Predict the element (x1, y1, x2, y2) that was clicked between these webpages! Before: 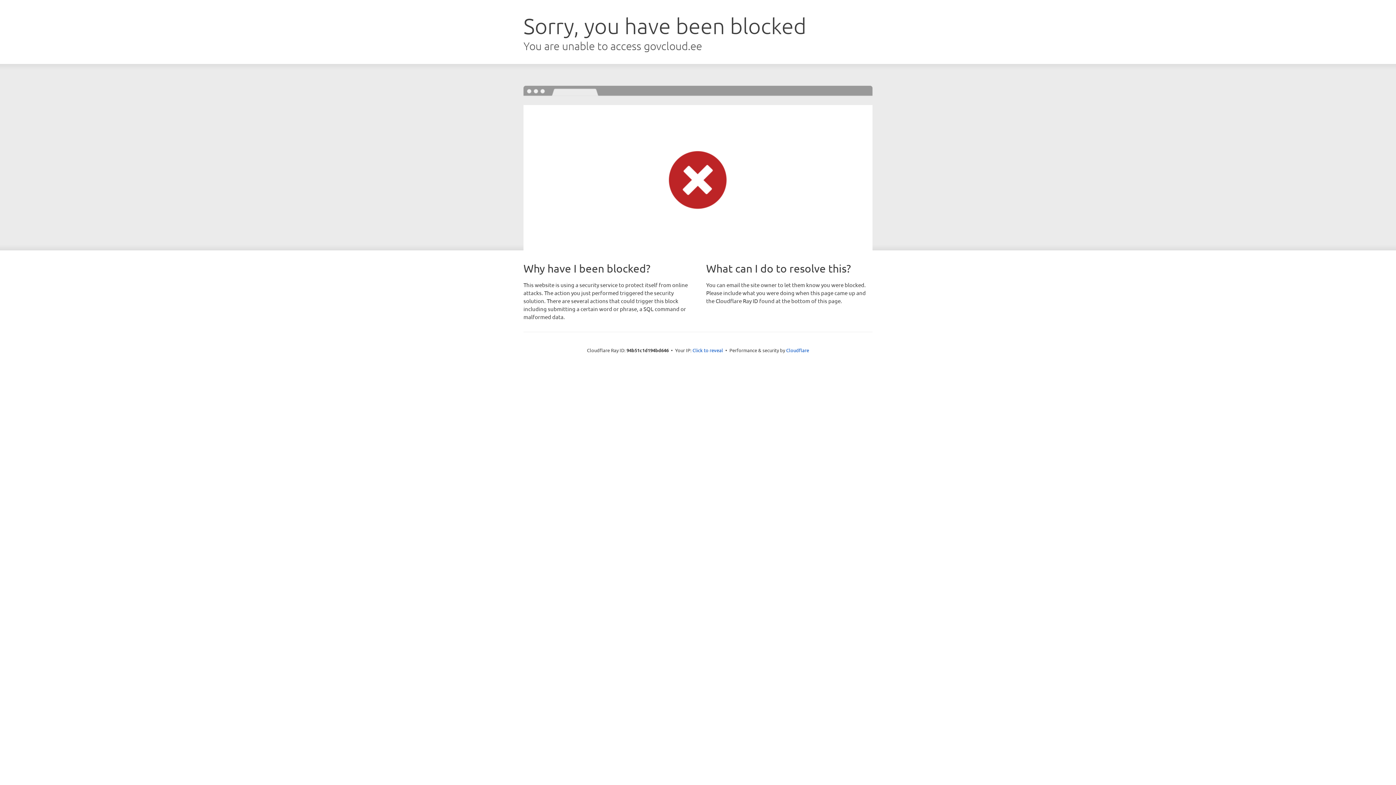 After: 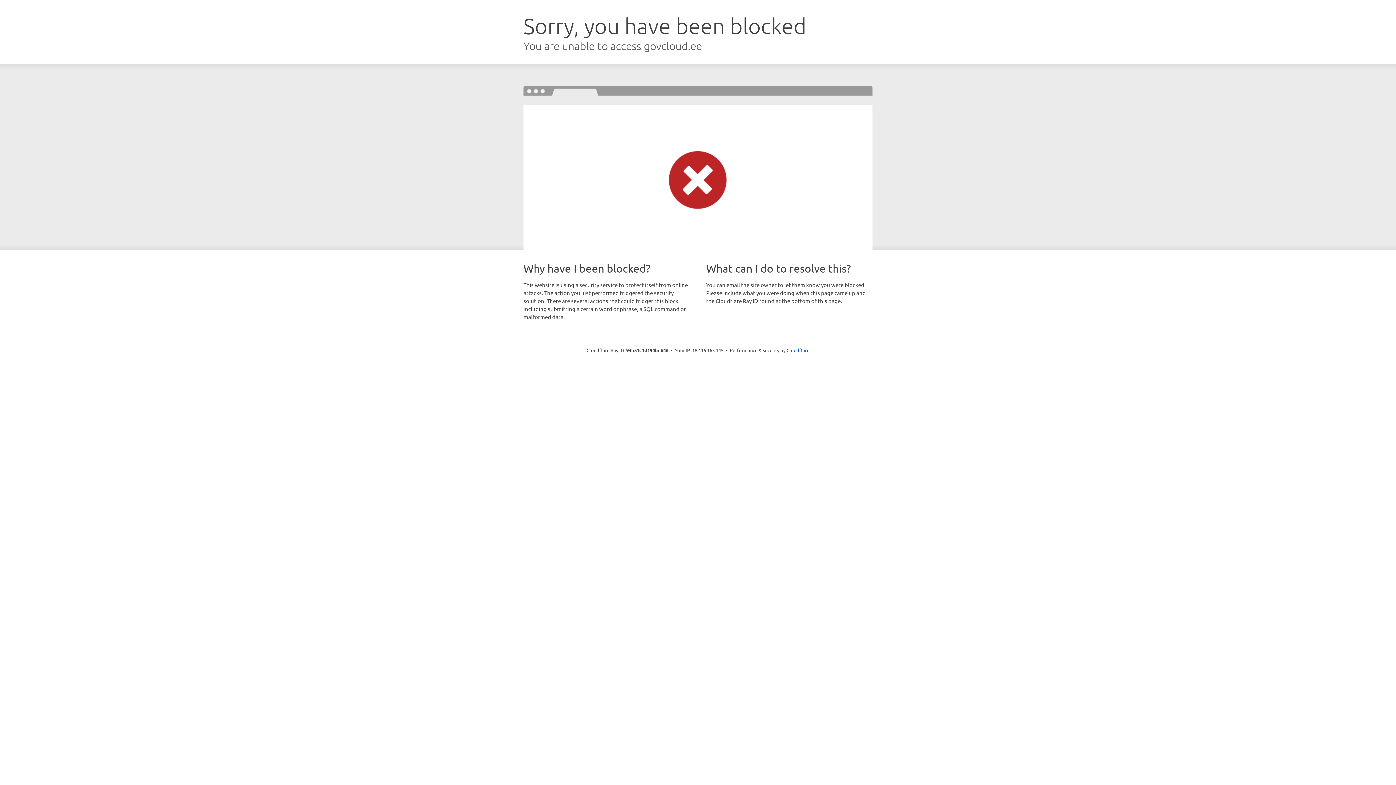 Action: bbox: (692, 346, 723, 353) label: Click to reveal